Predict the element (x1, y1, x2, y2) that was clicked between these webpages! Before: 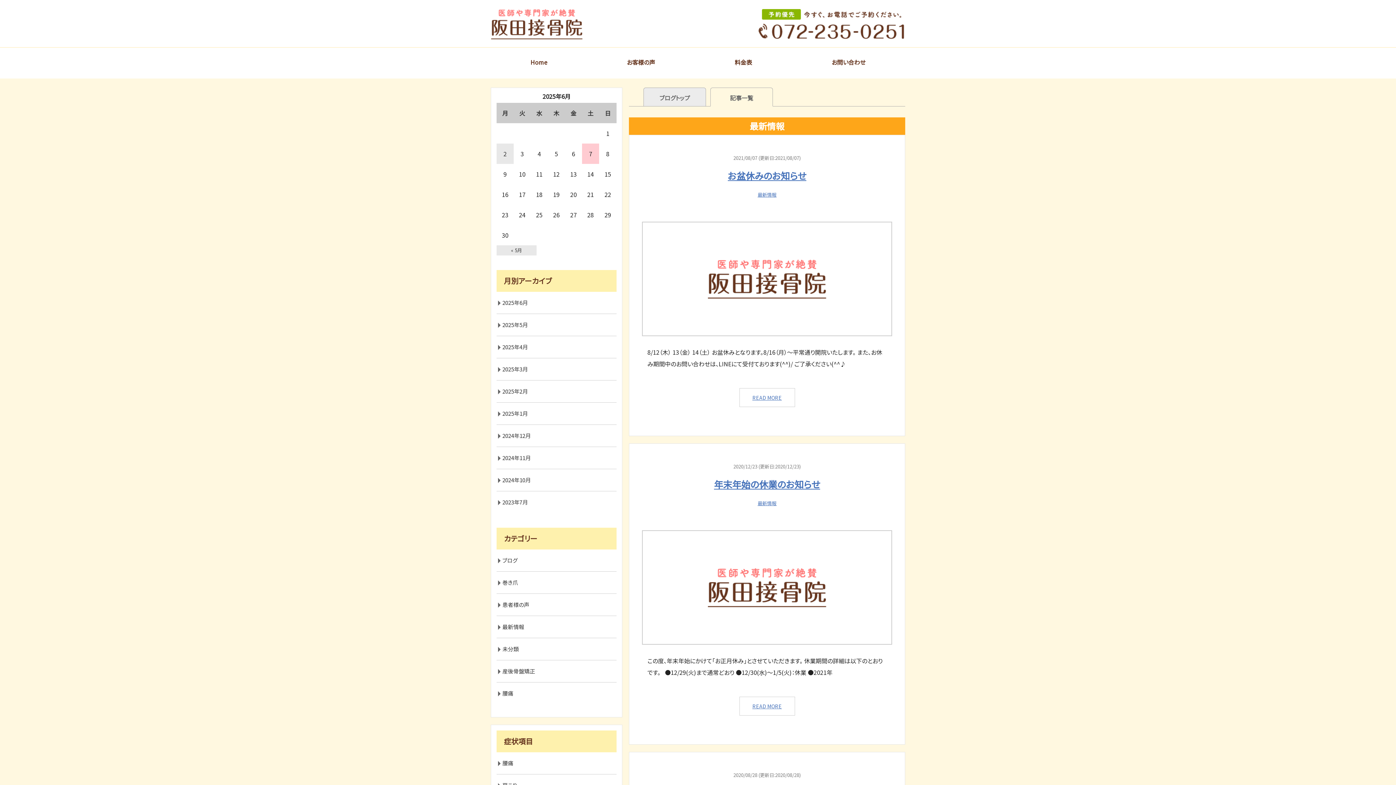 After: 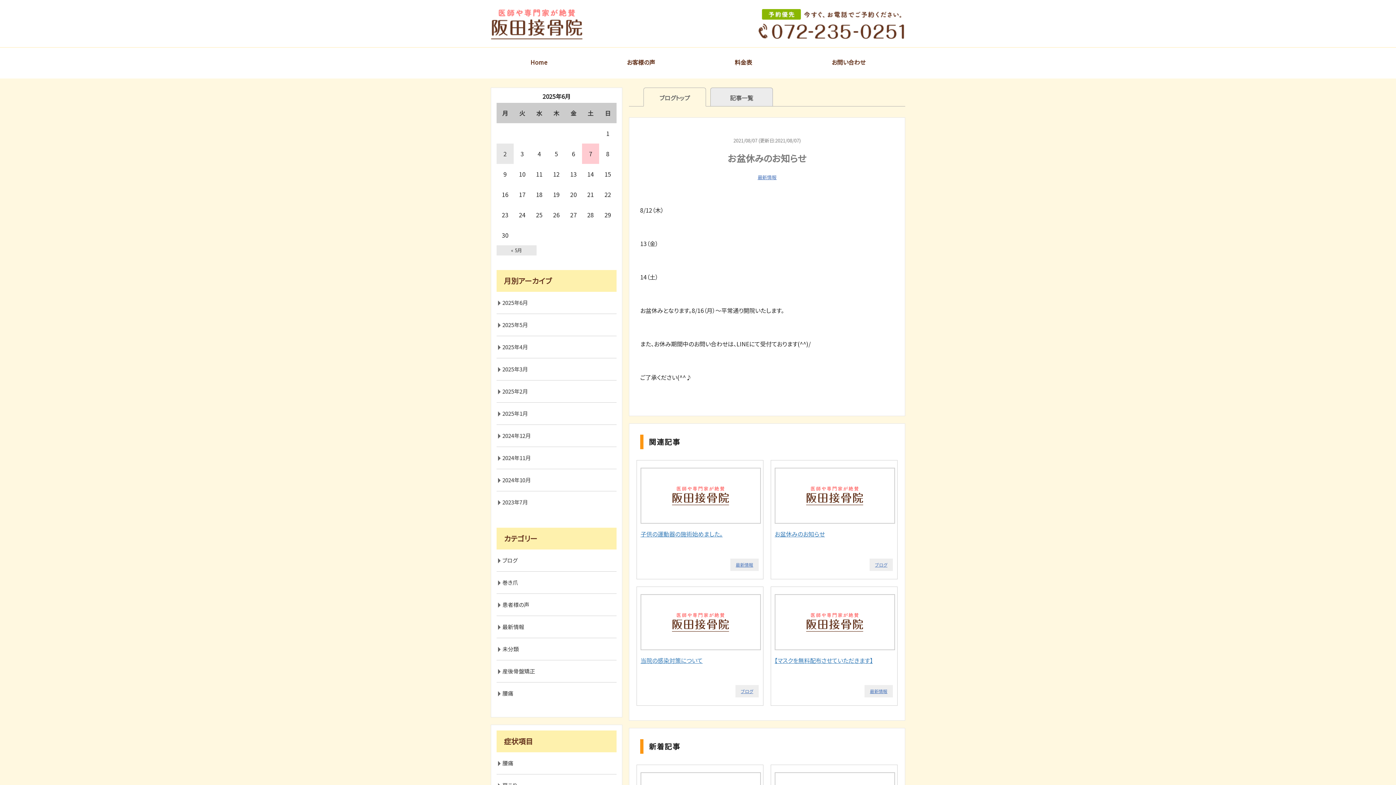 Action: label: お盆休みのお知らせ bbox: (728, 169, 806, 182)